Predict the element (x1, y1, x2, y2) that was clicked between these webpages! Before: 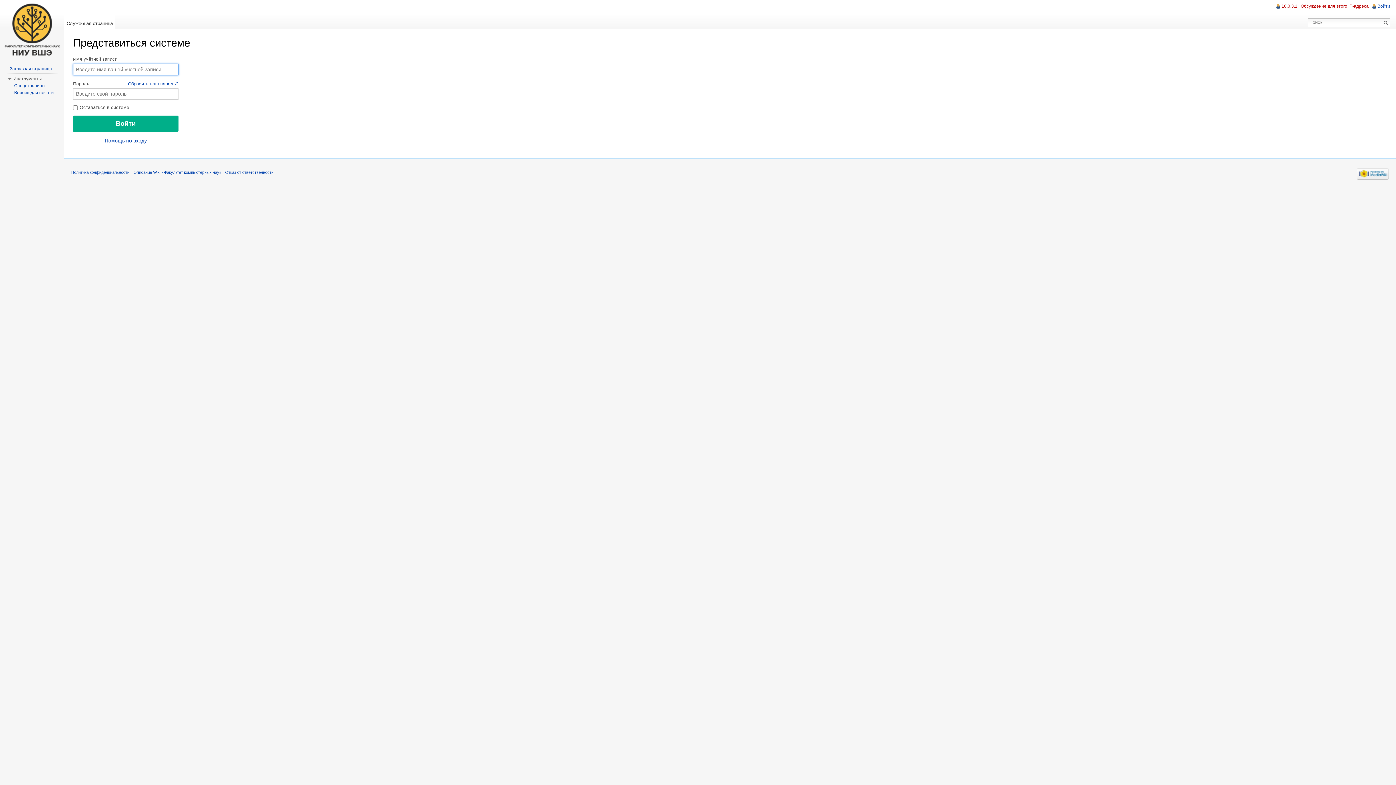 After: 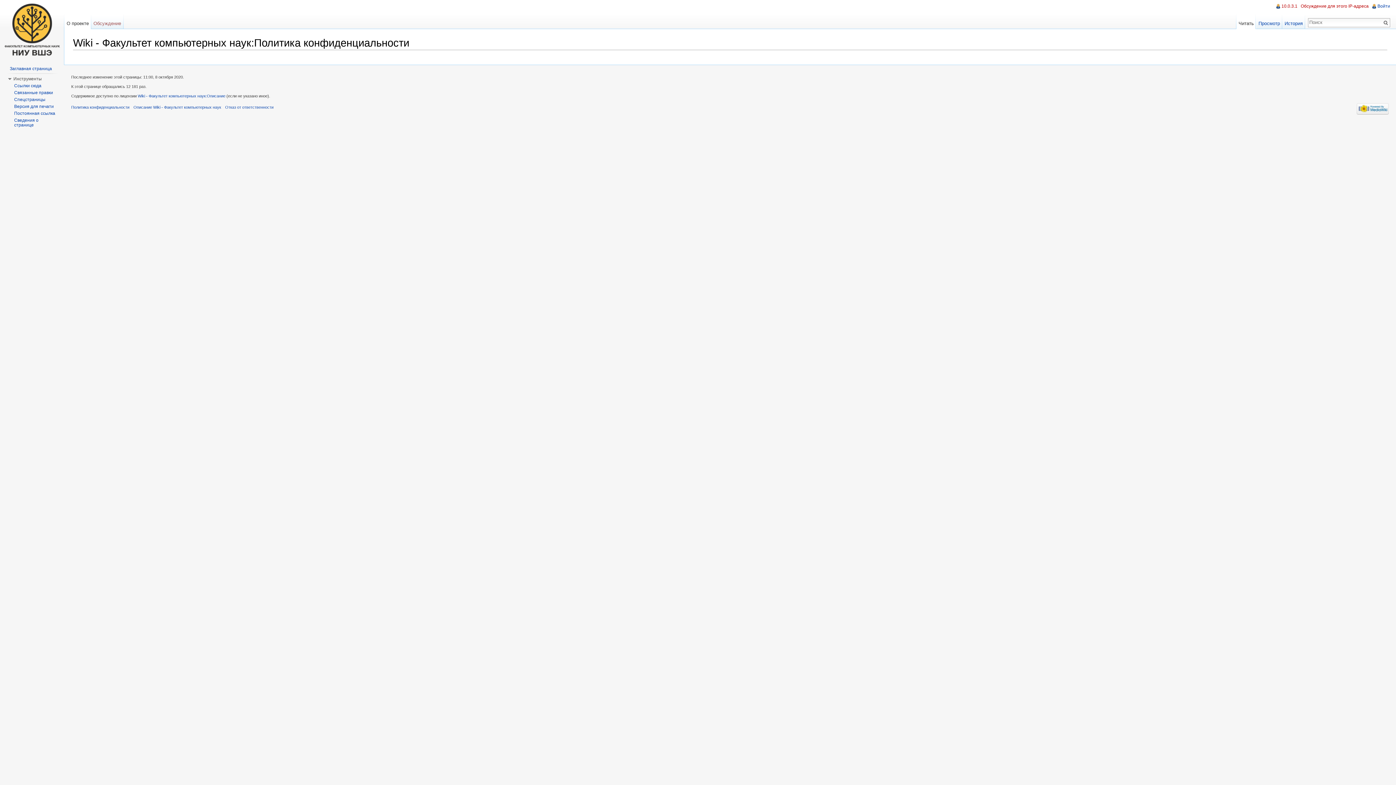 Action: label: Политика конфиденциальности bbox: (71, 170, 129, 174)